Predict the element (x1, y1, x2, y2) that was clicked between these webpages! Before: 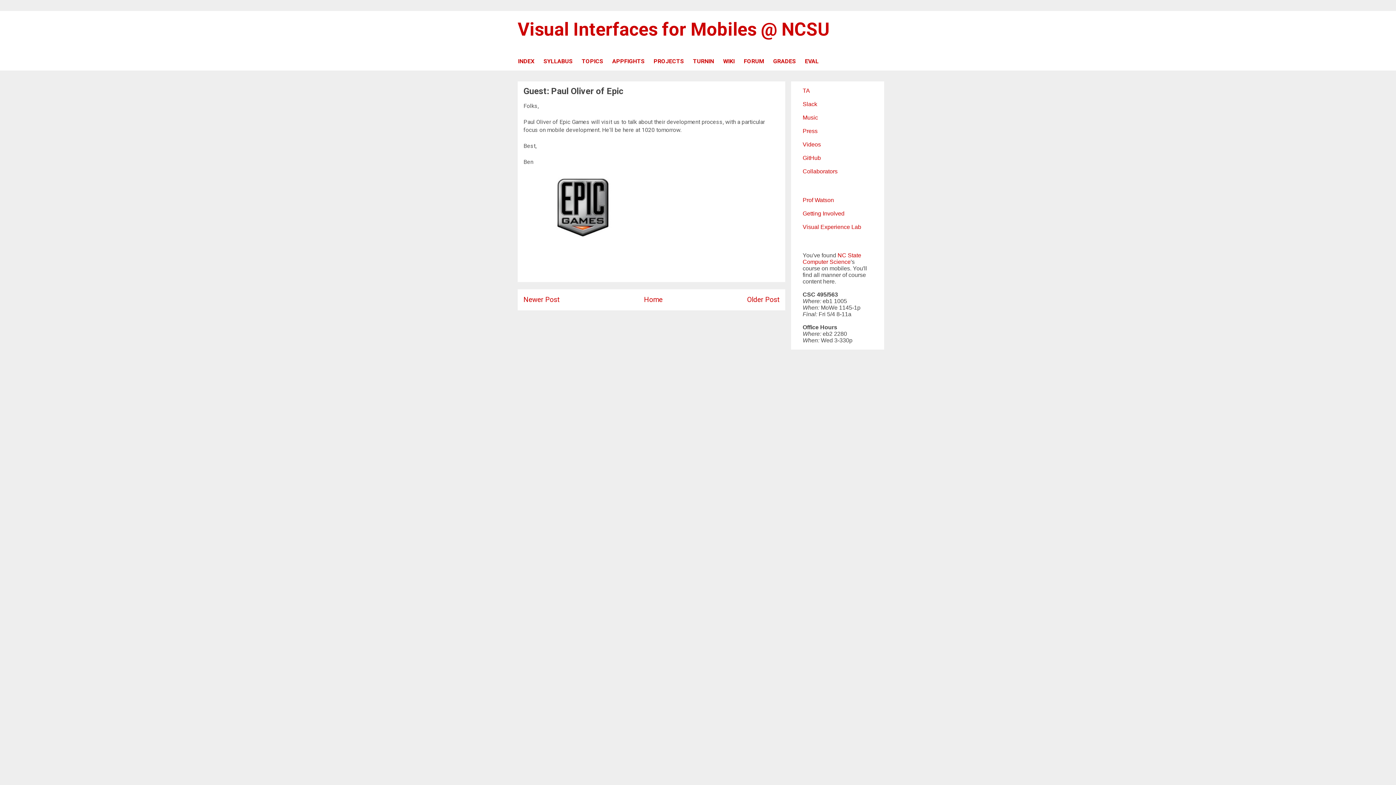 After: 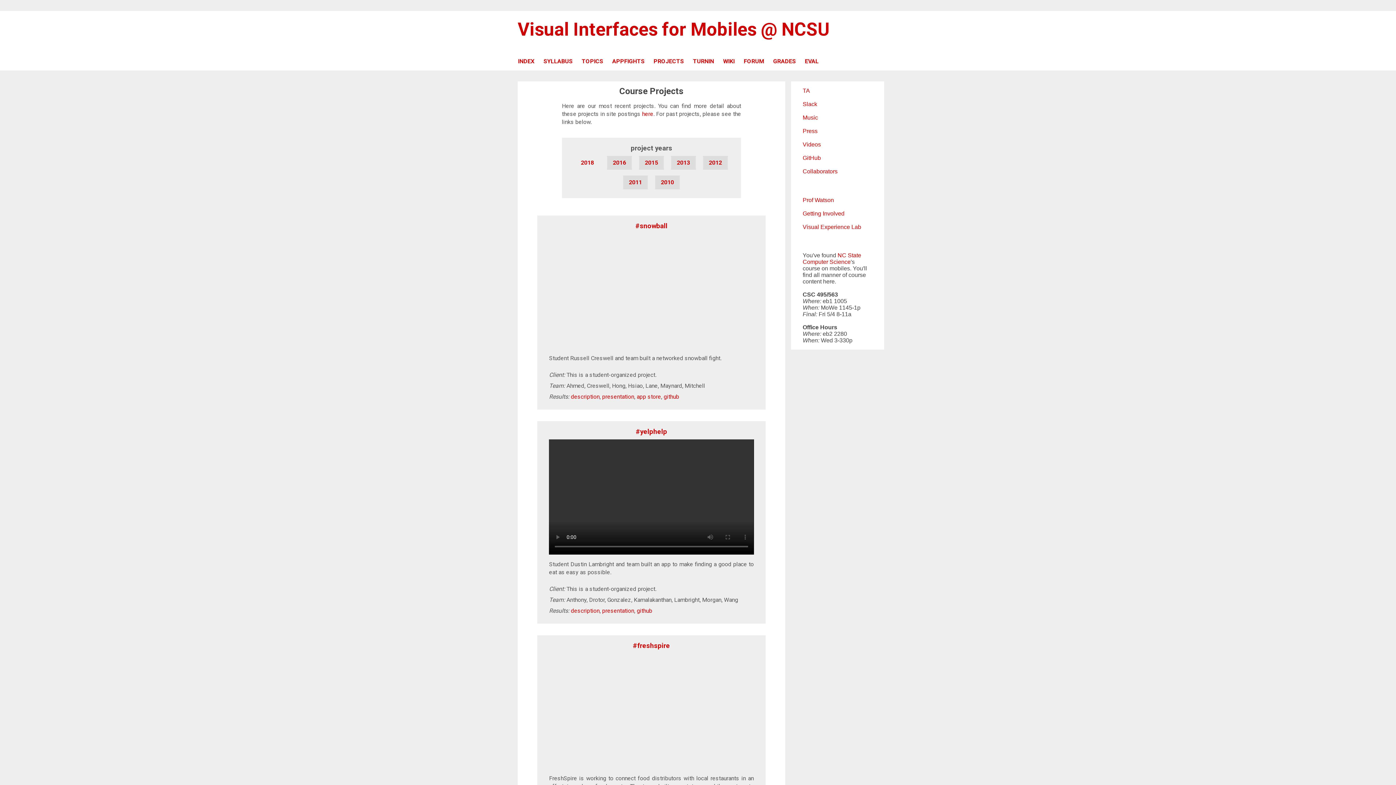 Action: label: PROJECTS bbox: (653, 54, 692, 70)